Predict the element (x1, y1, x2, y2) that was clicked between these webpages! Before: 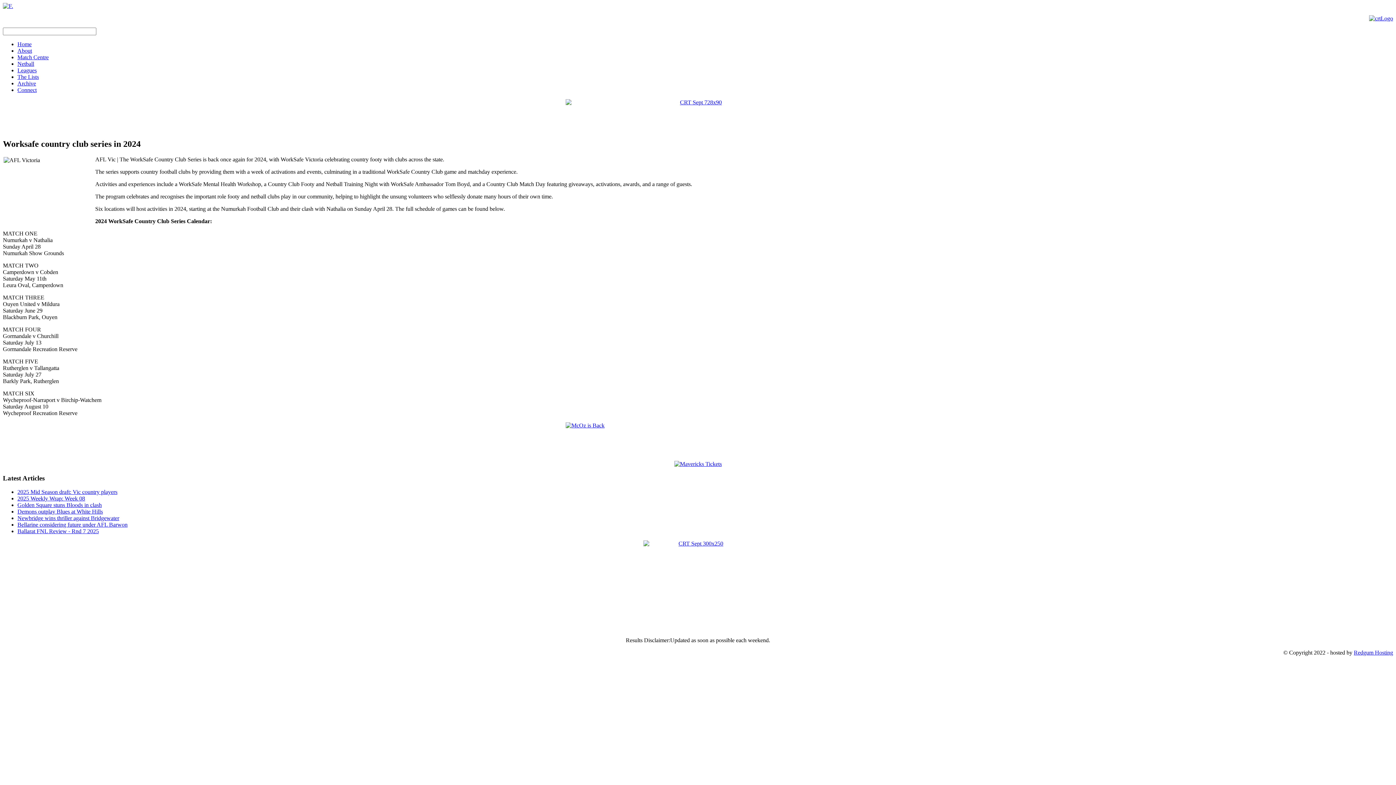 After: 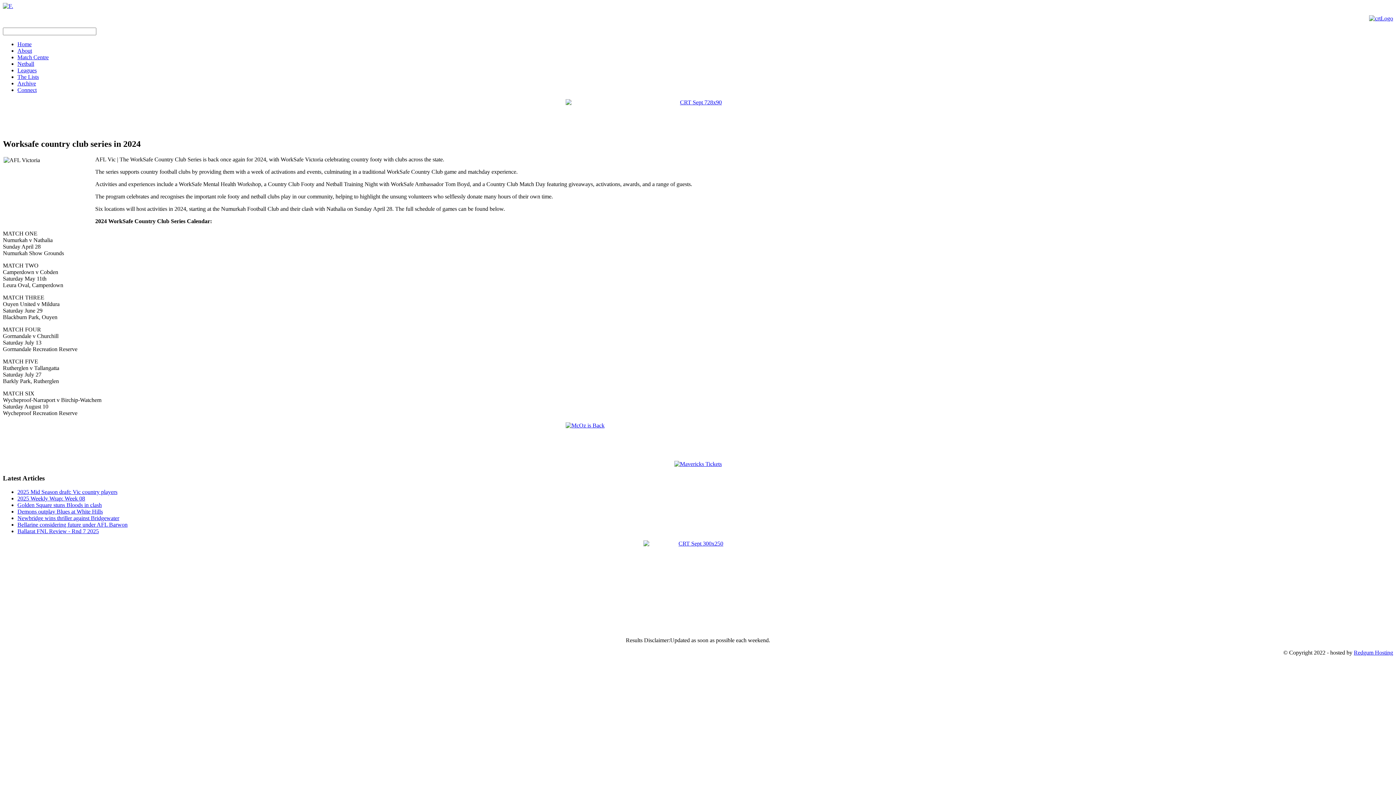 Action: bbox: (674, 461, 722, 467)